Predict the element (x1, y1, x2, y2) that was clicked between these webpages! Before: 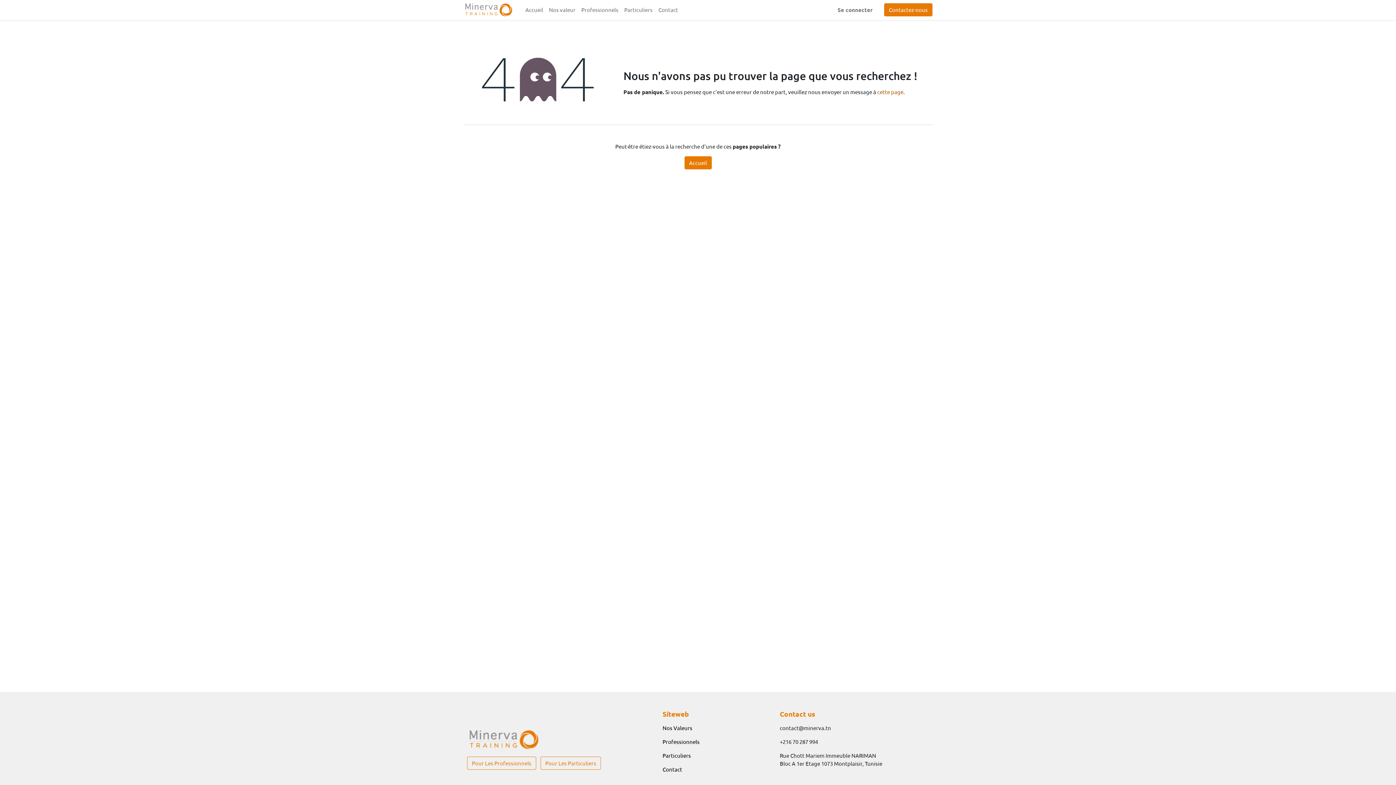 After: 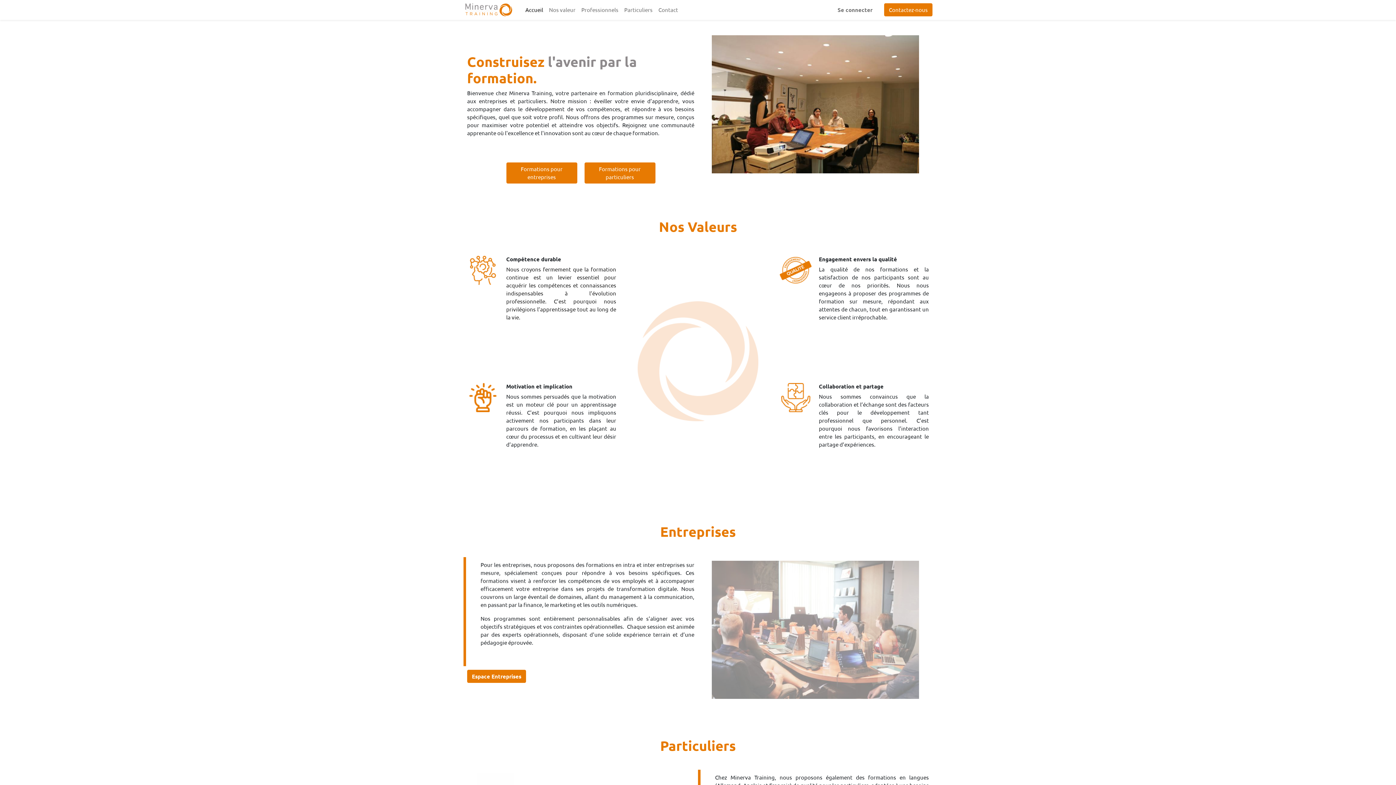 Action: bbox: (522, 3, 546, 16) label: Accueil